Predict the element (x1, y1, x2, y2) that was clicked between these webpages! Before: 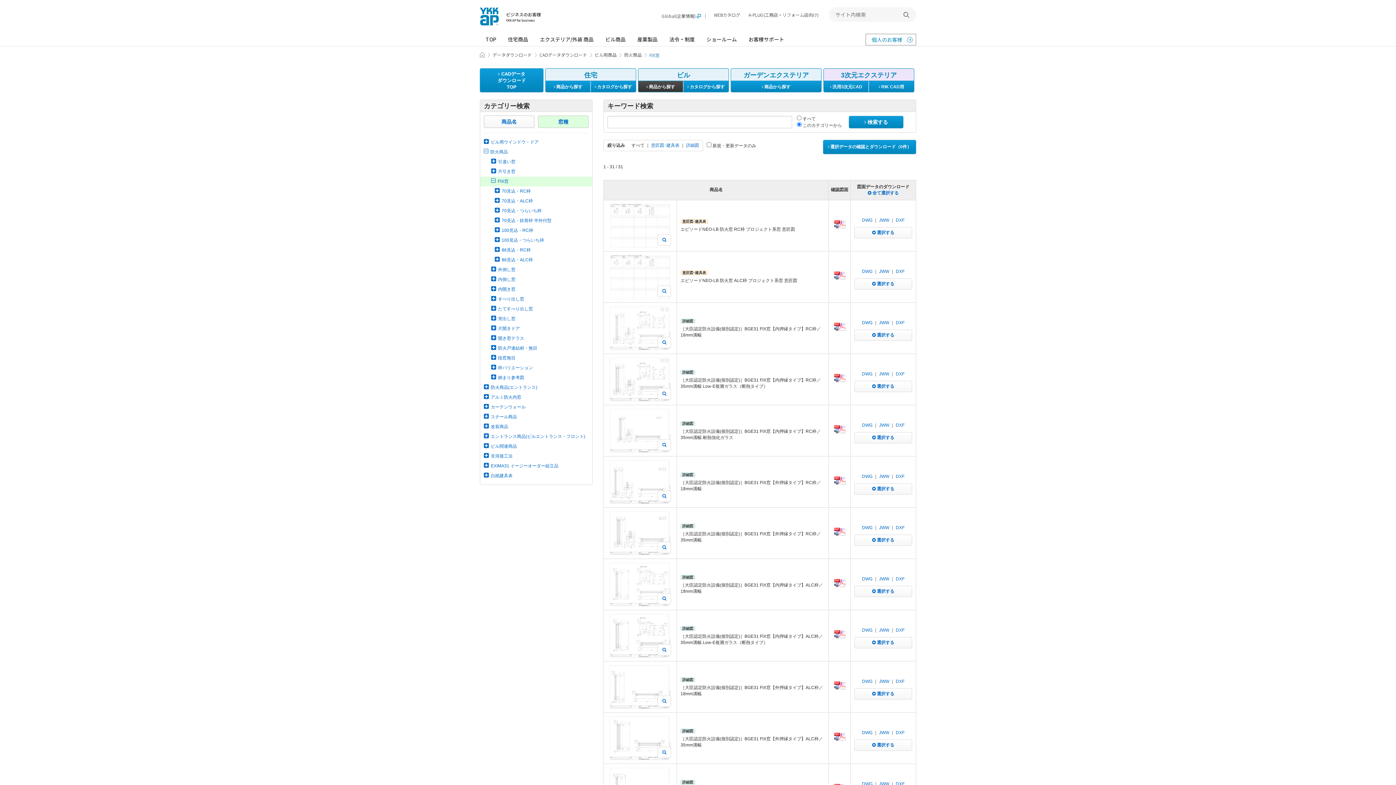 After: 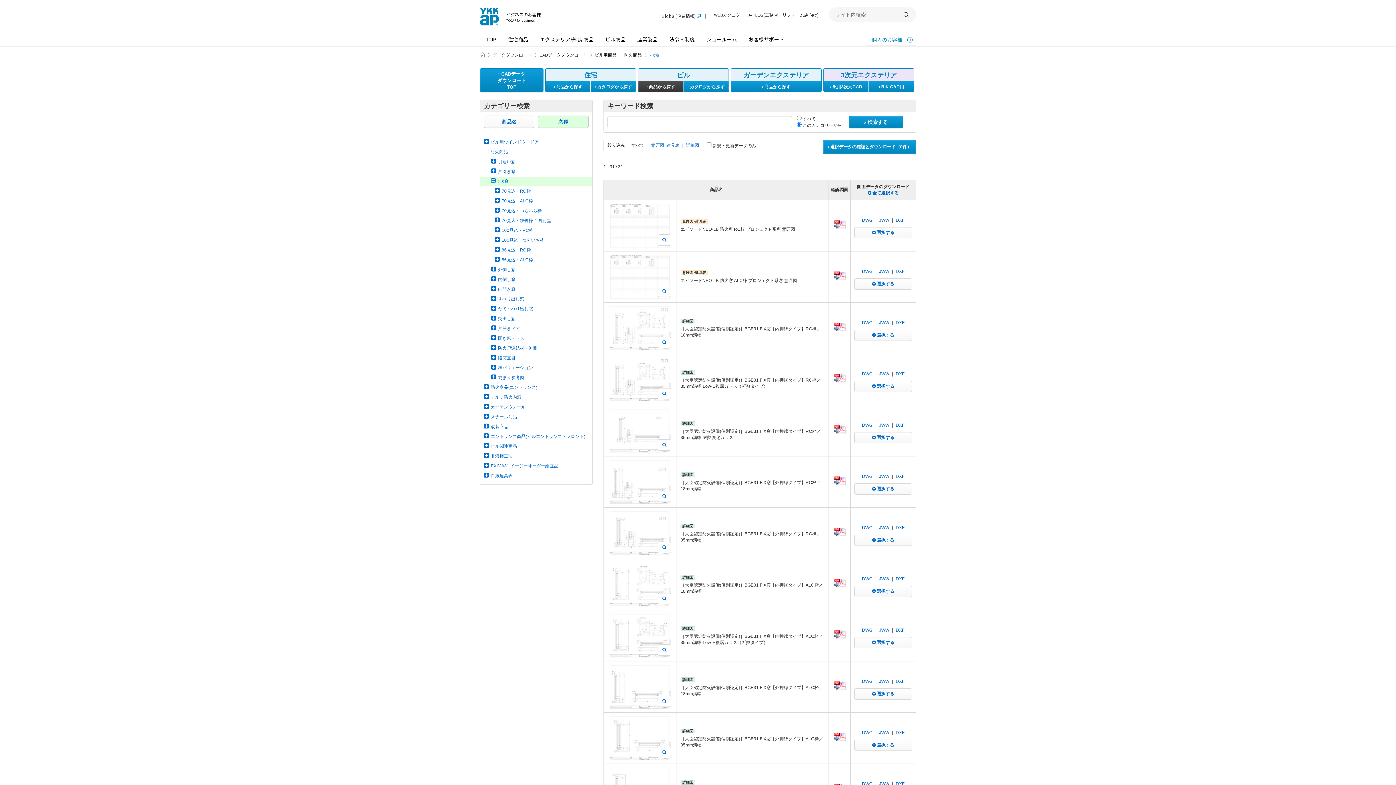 Action: label: DWG bbox: (862, 217, 872, 222)